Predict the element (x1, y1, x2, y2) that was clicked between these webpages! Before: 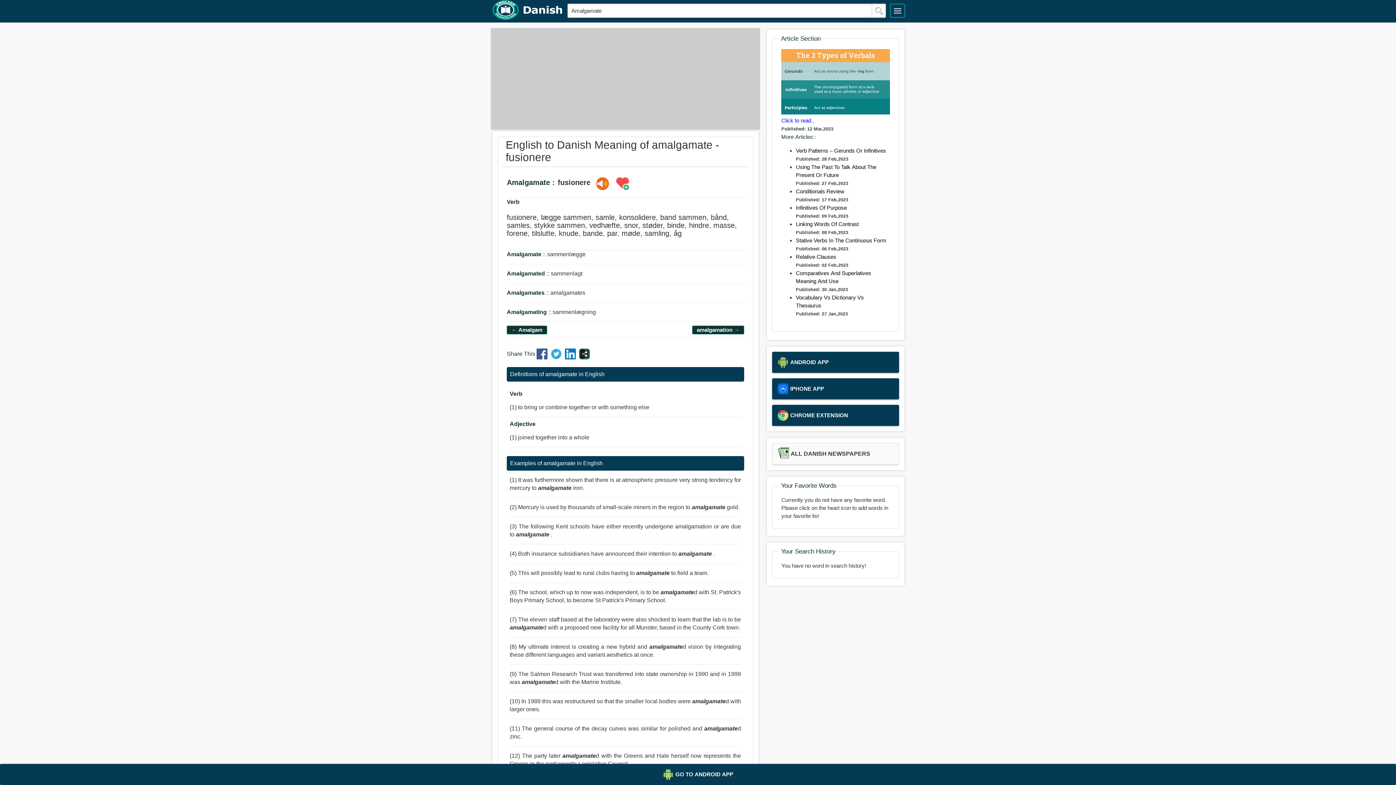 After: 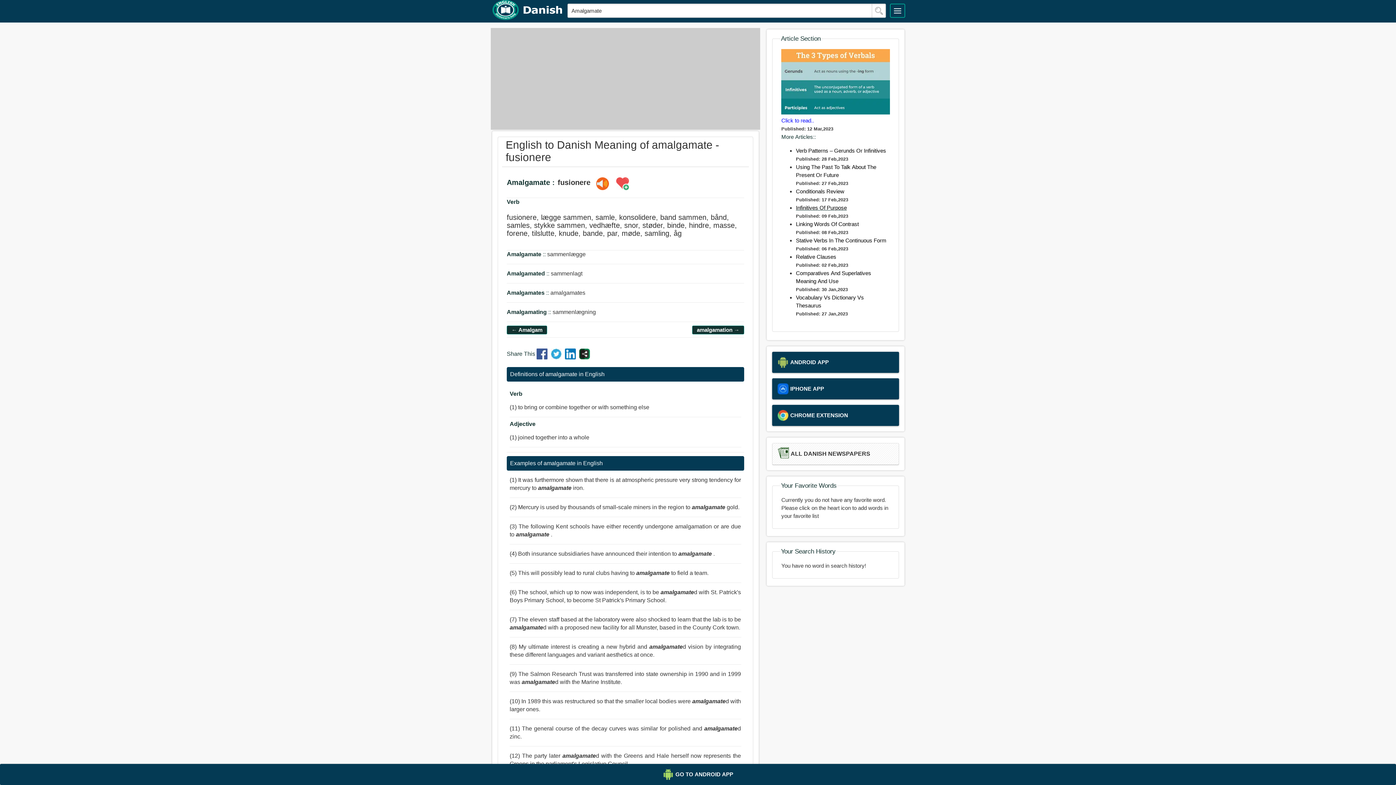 Action: label: Infinitives Of Purpose bbox: (796, 204, 847, 210)